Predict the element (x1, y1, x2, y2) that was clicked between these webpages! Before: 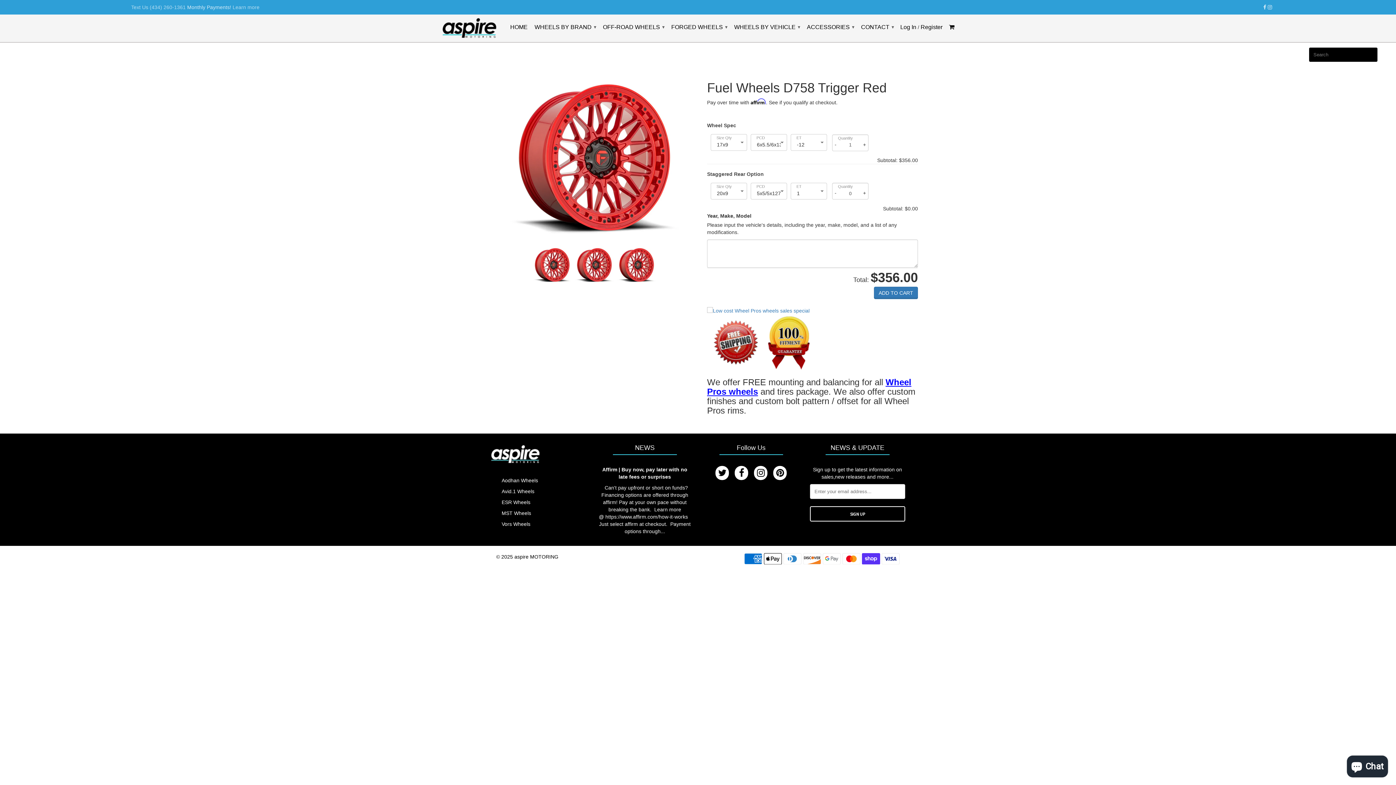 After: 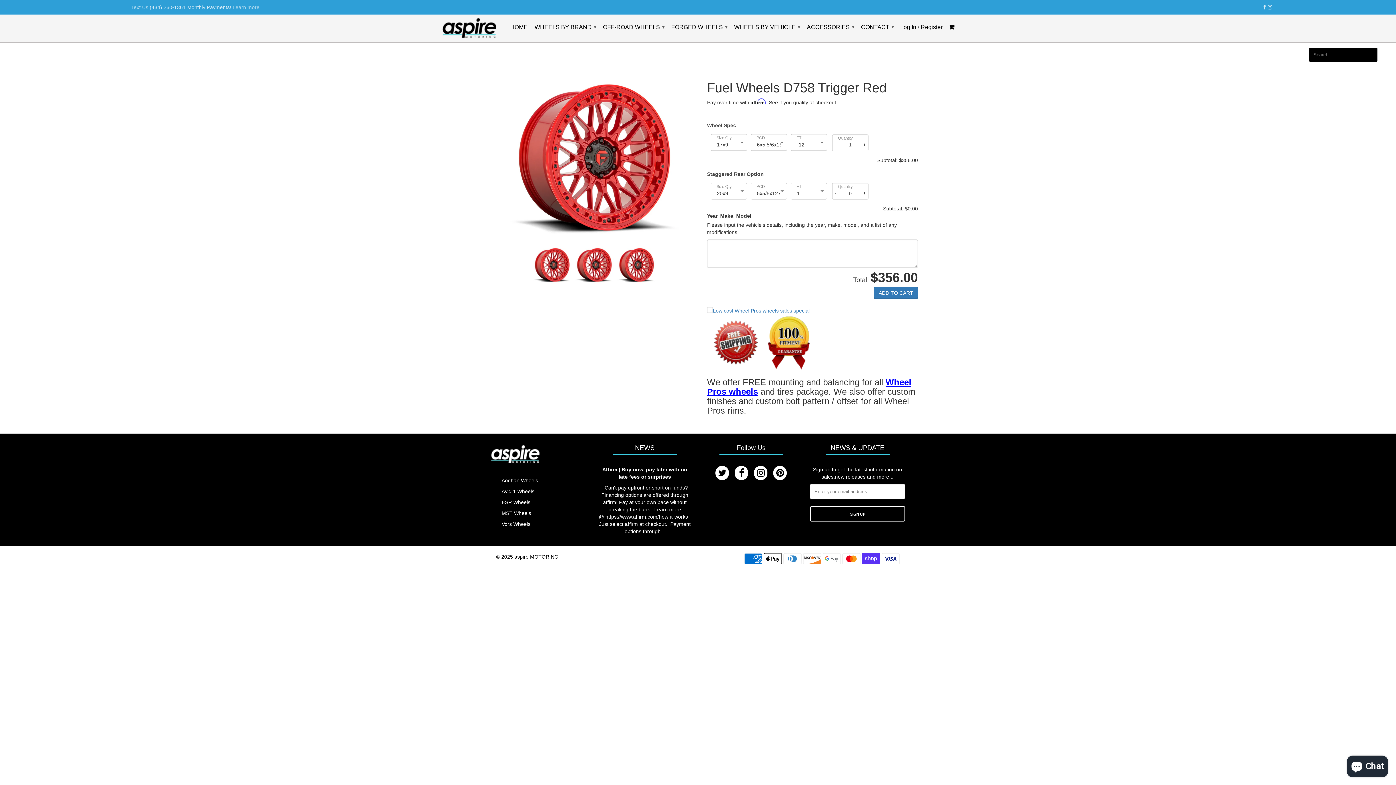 Action: label: (434) 260-1361 bbox: (149, 4, 185, 10)